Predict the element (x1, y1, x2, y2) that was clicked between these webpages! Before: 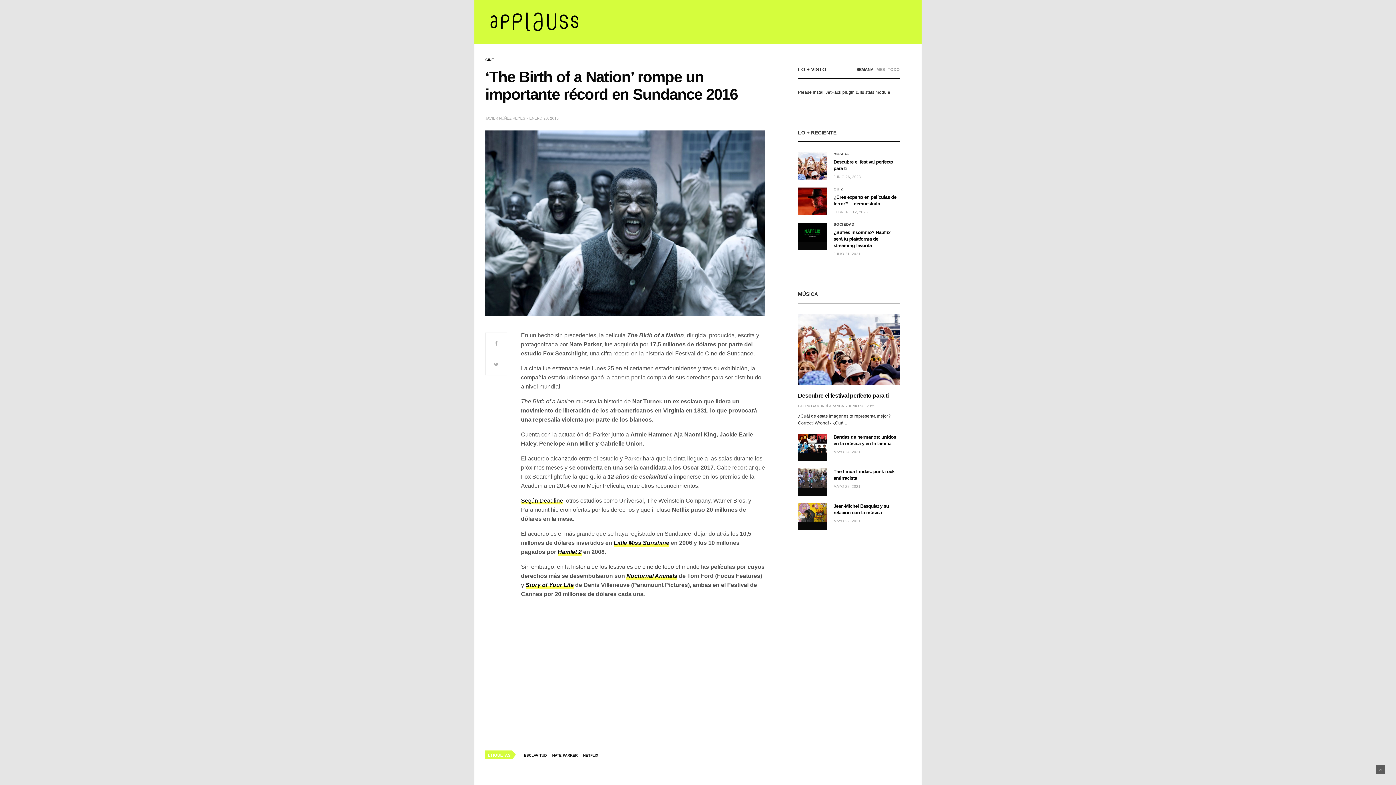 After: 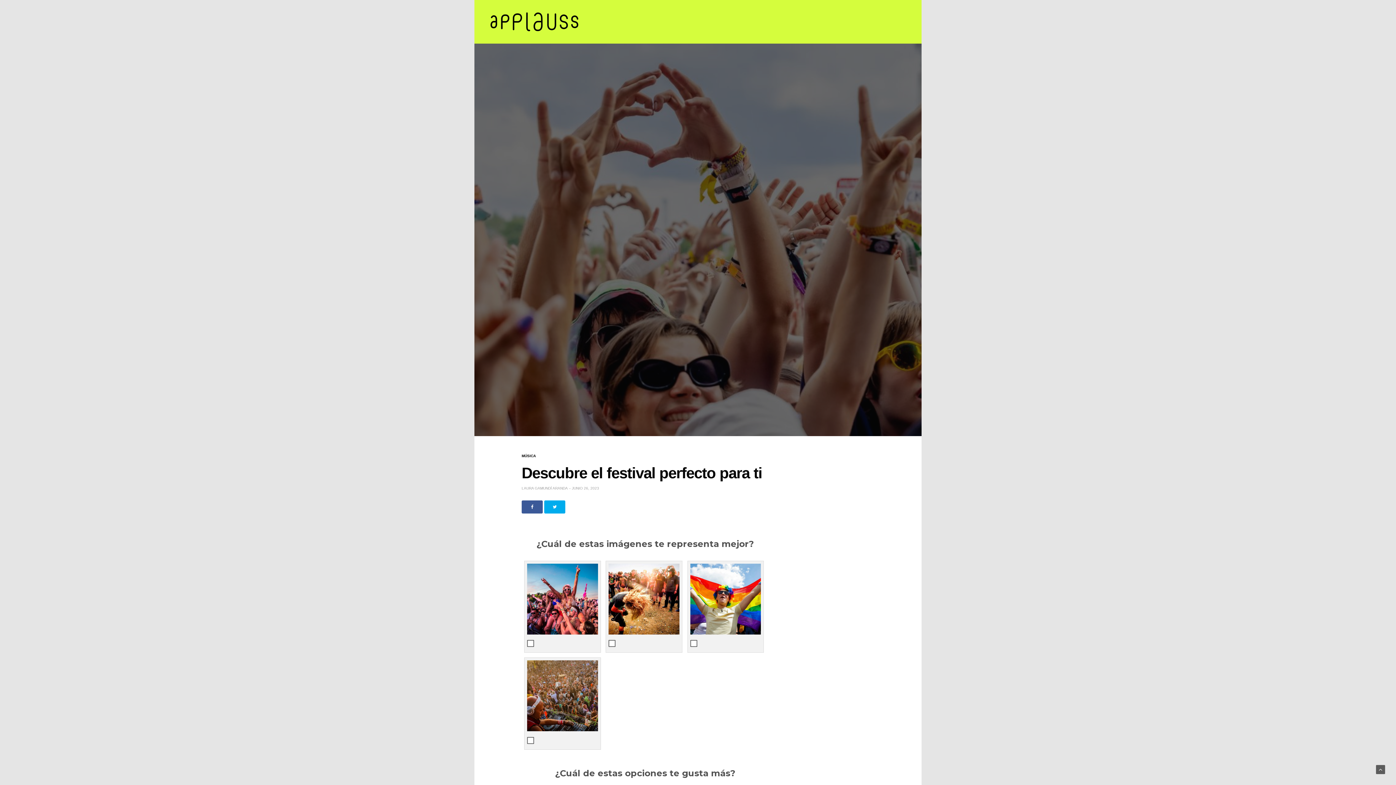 Action: bbox: (798, 152, 827, 179)